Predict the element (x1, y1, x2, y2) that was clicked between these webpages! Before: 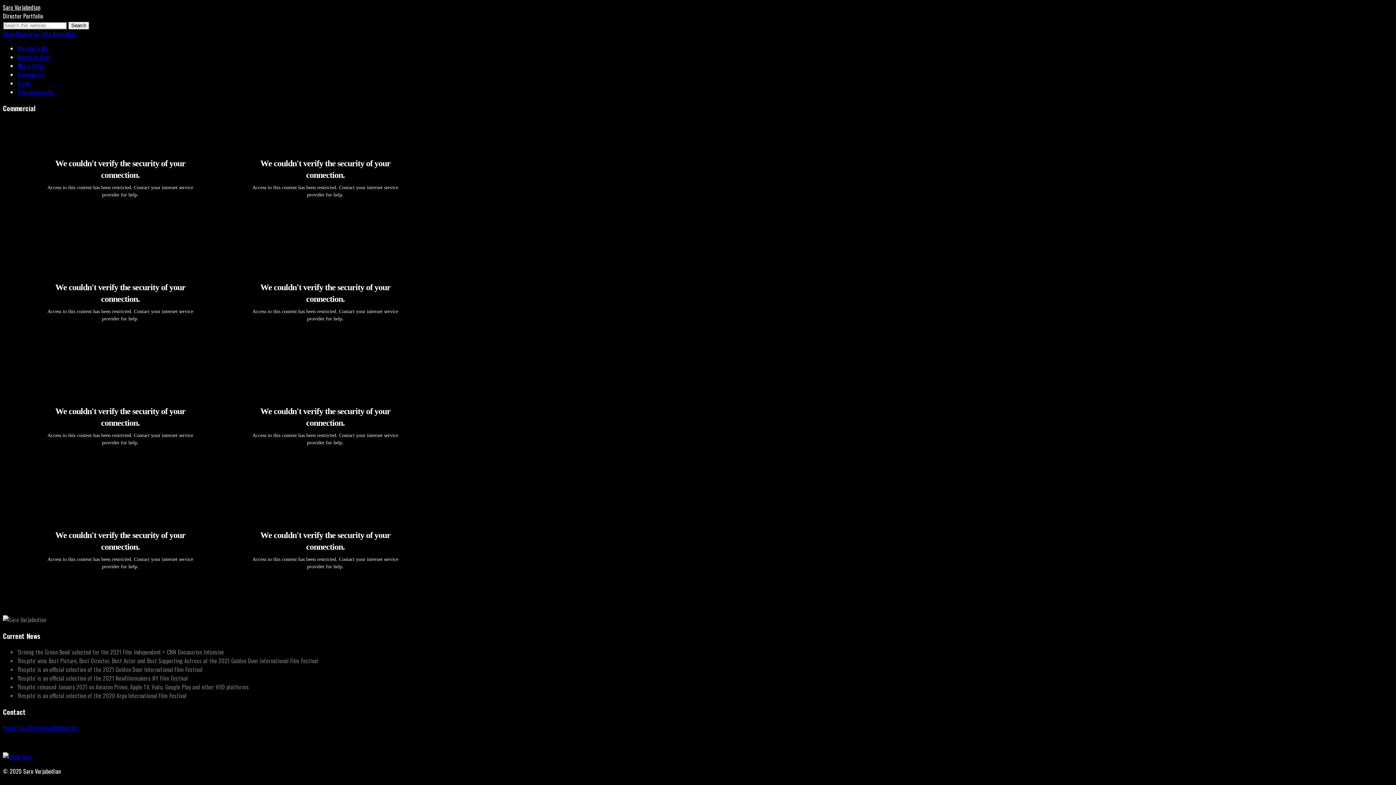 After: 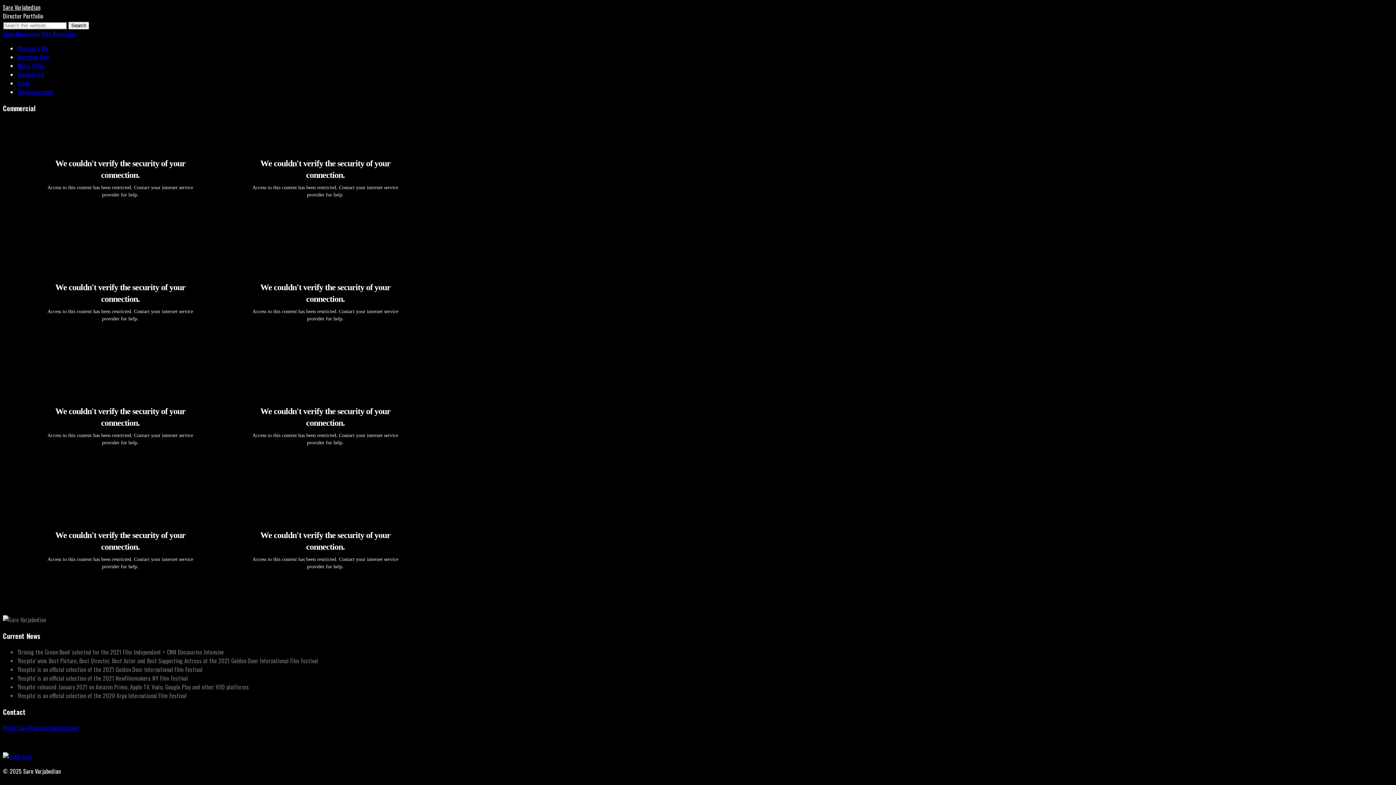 Action: label: Show Navigation bbox: (2, 29, 39, 38)